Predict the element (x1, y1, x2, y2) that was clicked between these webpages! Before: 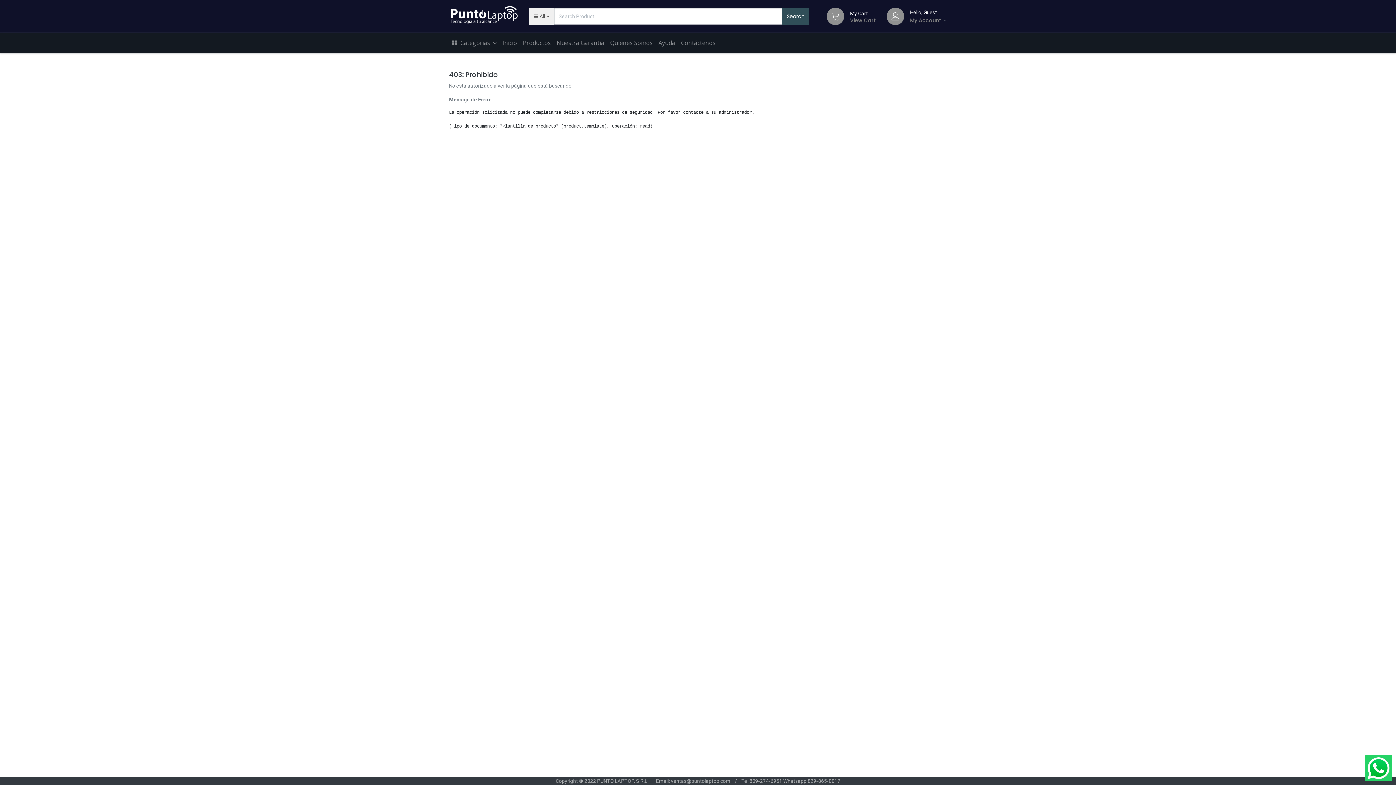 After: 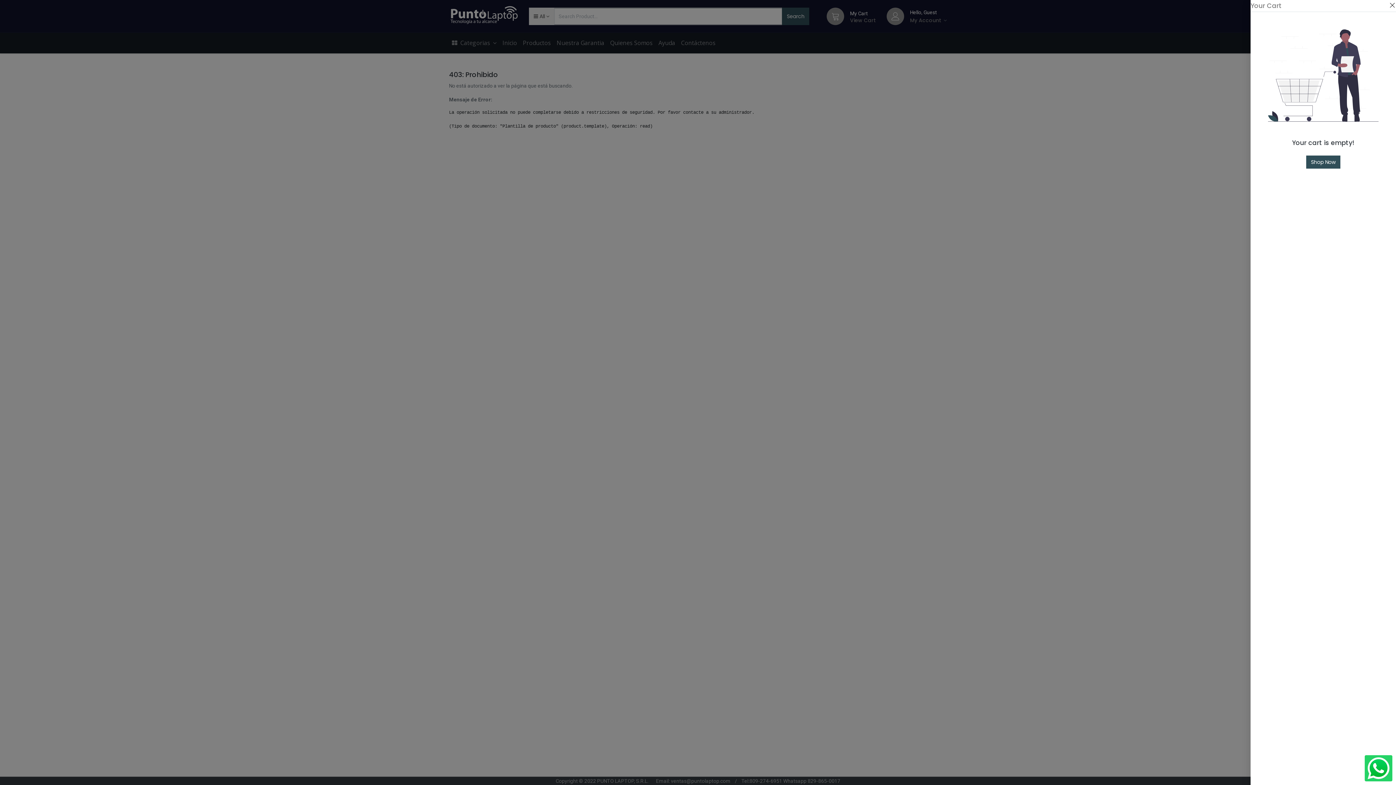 Action: bbox: (827, 7, 844, 24) label: Cart